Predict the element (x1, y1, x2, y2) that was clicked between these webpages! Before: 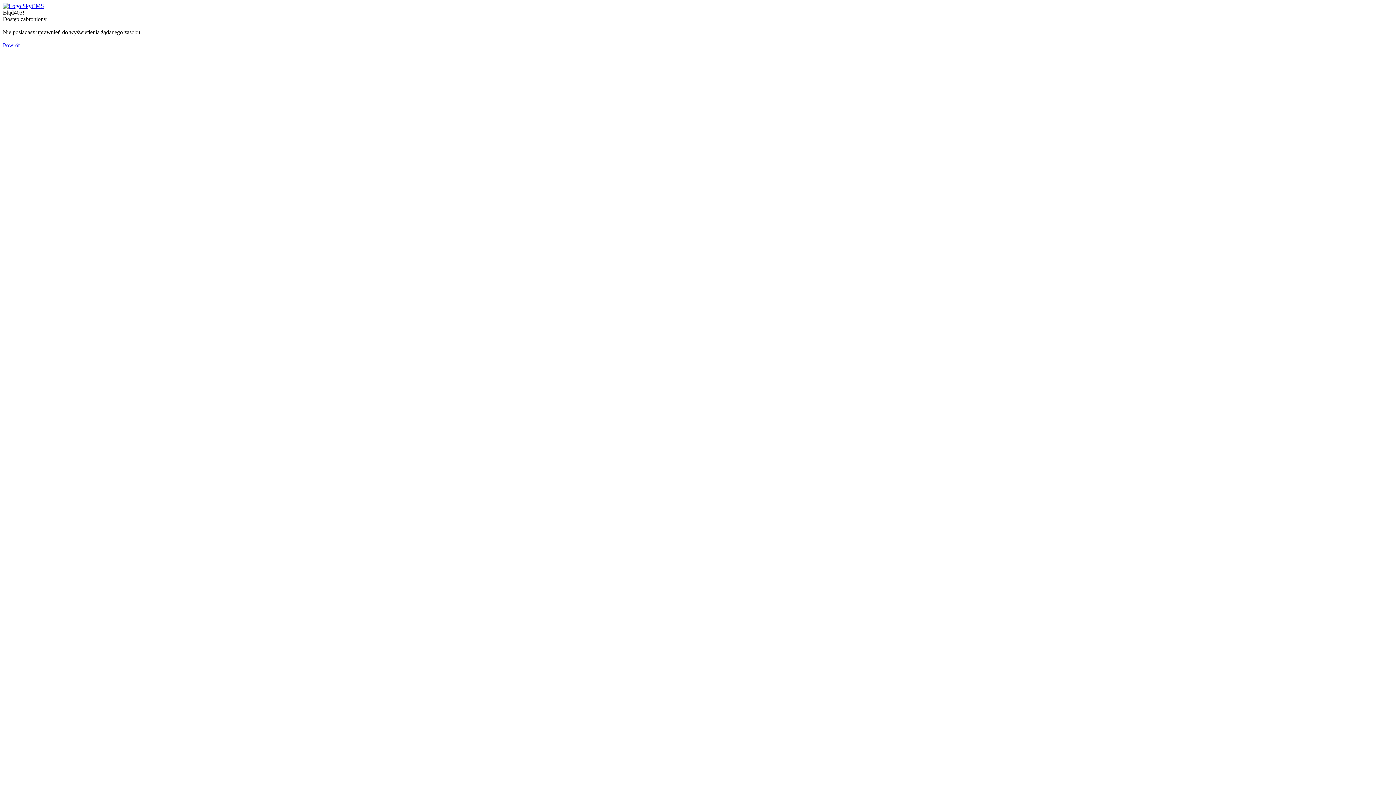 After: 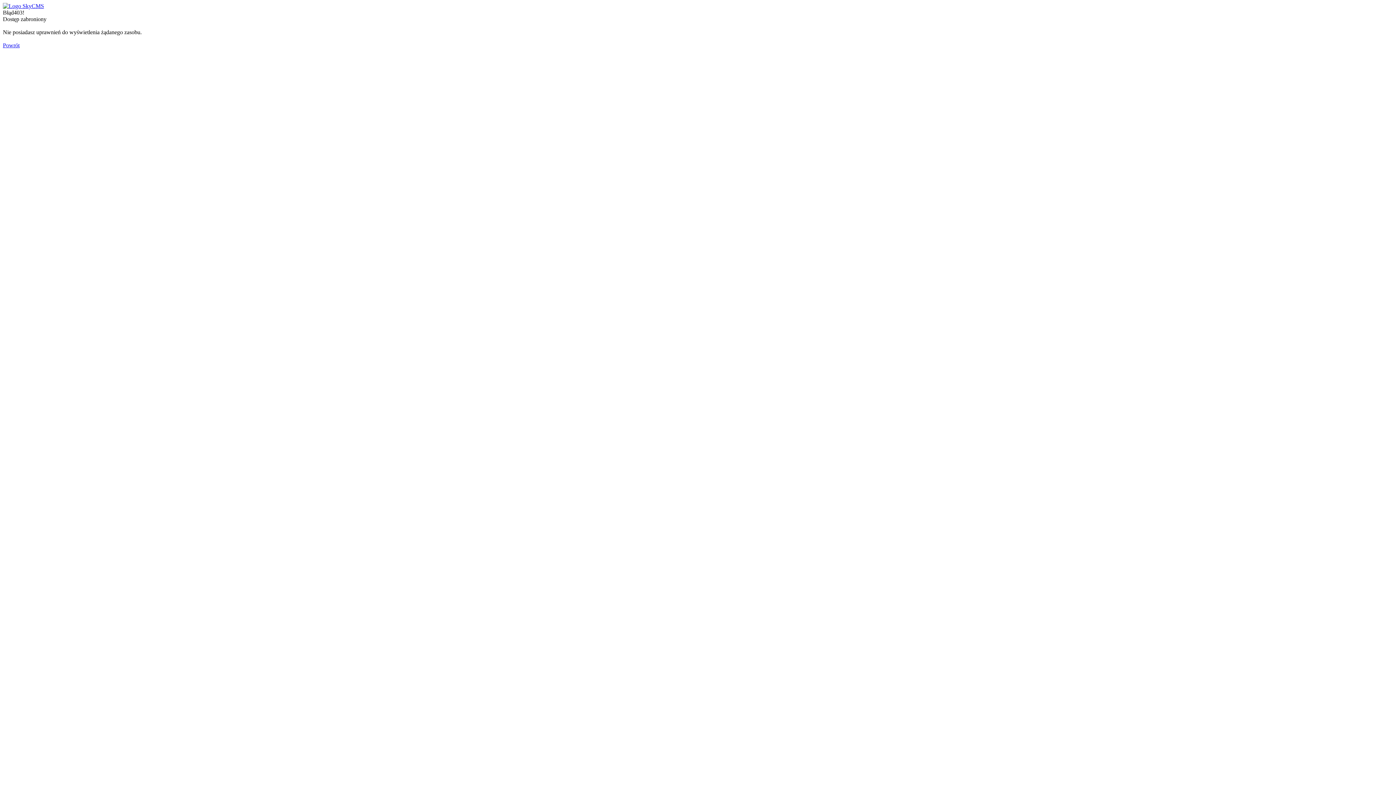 Action: bbox: (2, 2, 44, 9)